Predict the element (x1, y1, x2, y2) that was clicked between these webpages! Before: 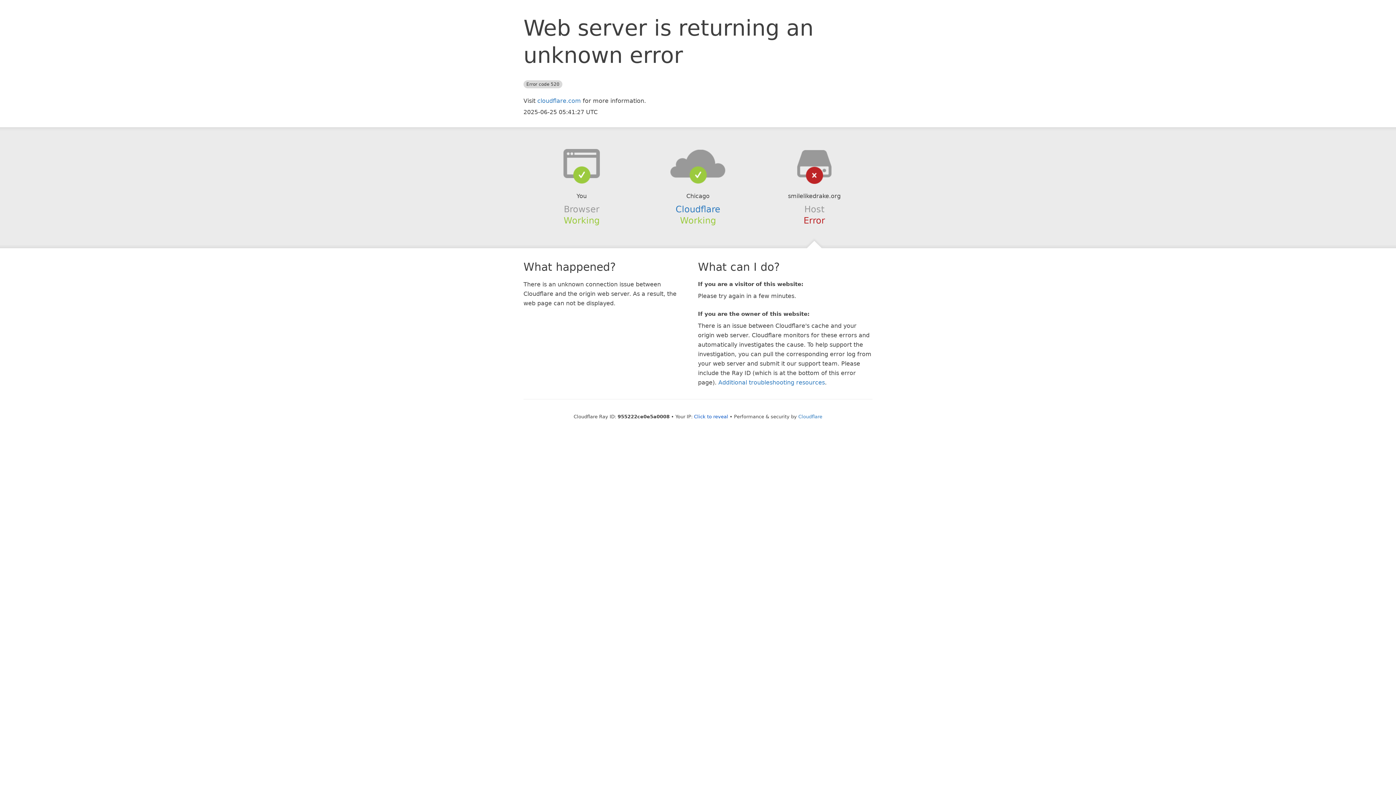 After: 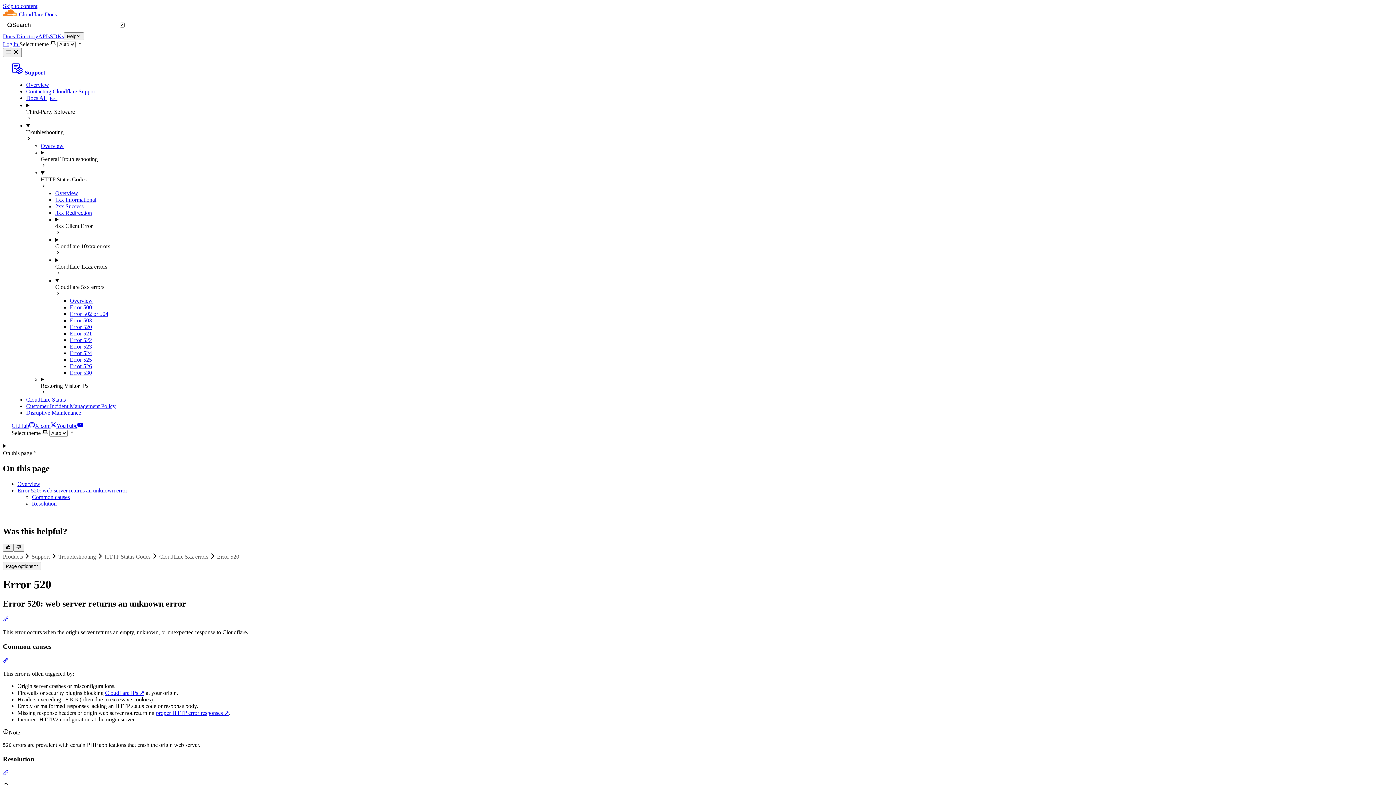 Action: label: Additional troubleshooting resources bbox: (718, 379, 825, 386)